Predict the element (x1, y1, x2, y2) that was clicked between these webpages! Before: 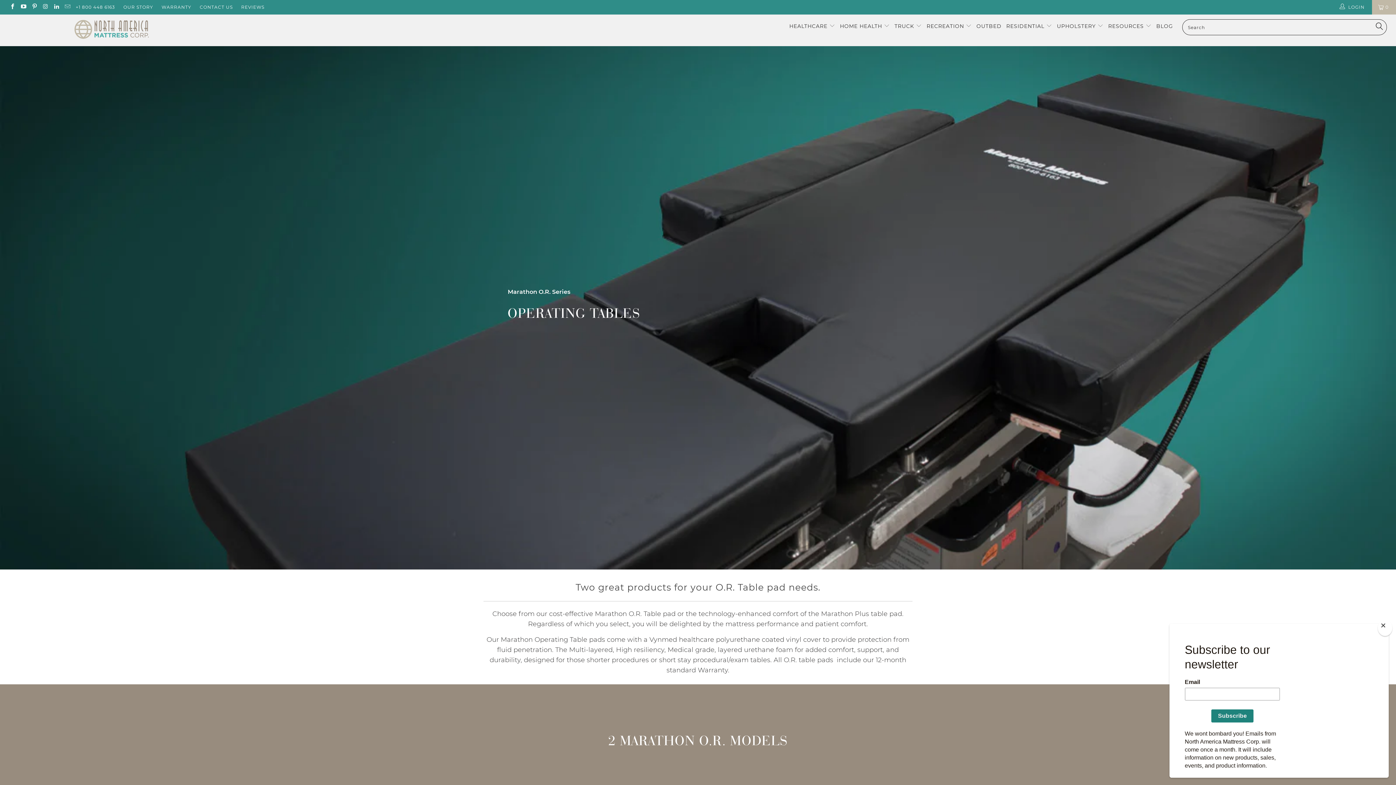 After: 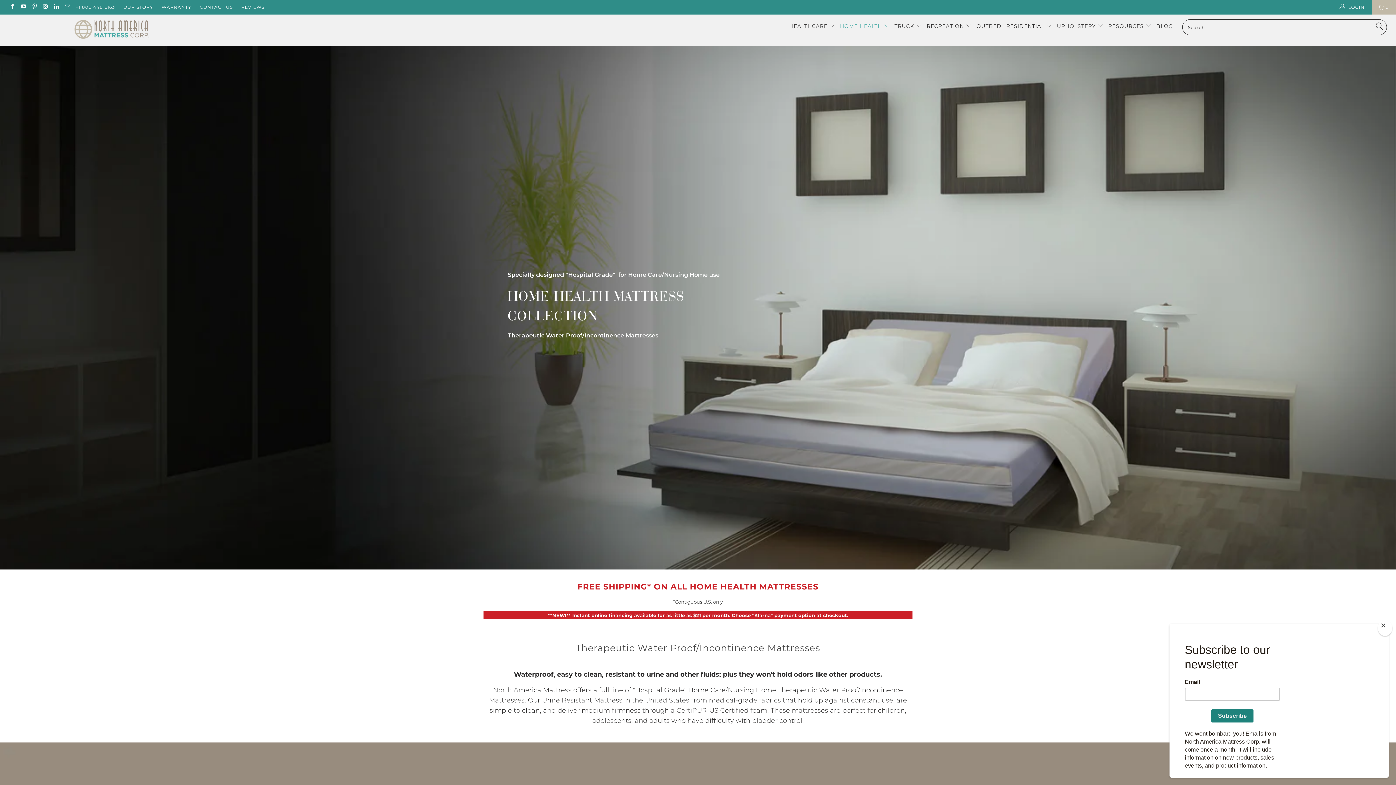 Action: label: HOME HEALTH  bbox: (840, 18, 890, 34)